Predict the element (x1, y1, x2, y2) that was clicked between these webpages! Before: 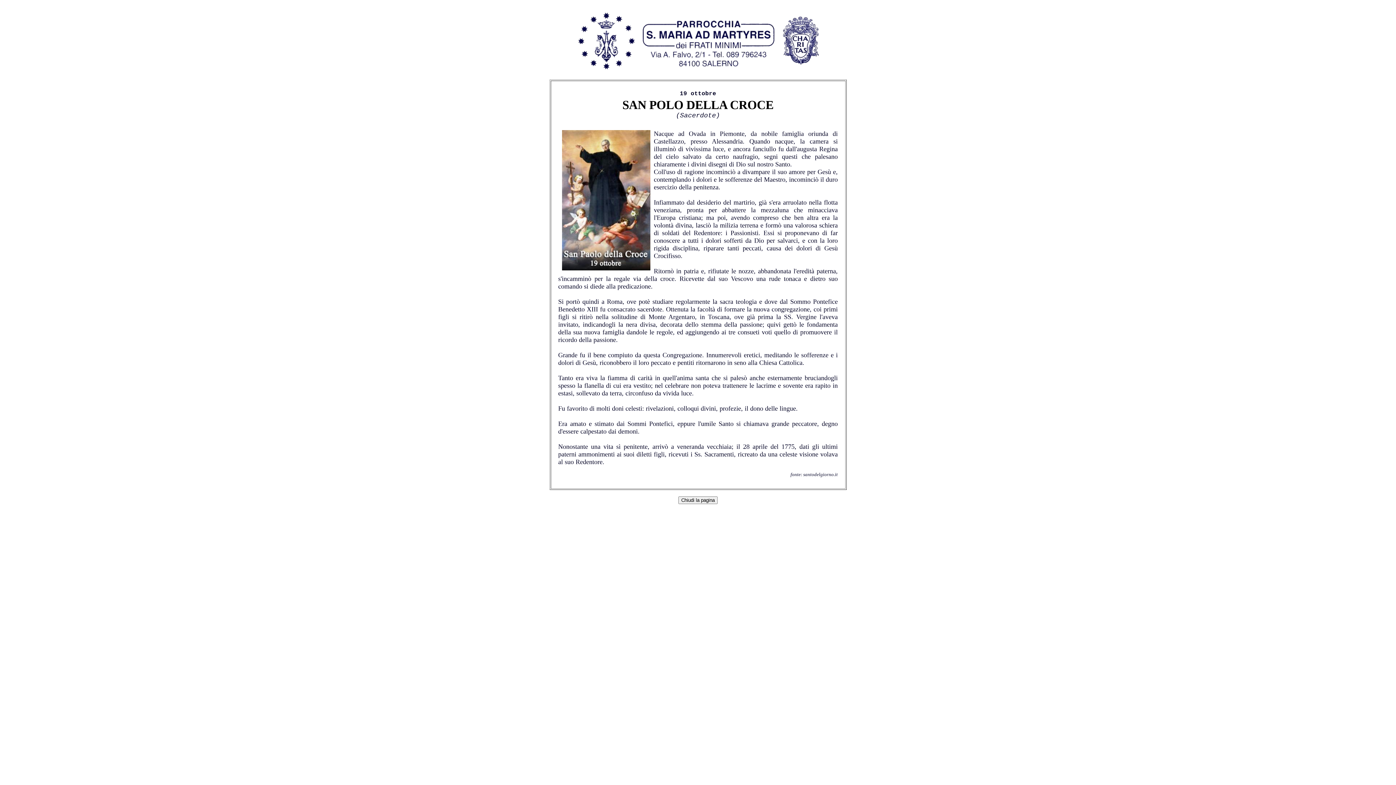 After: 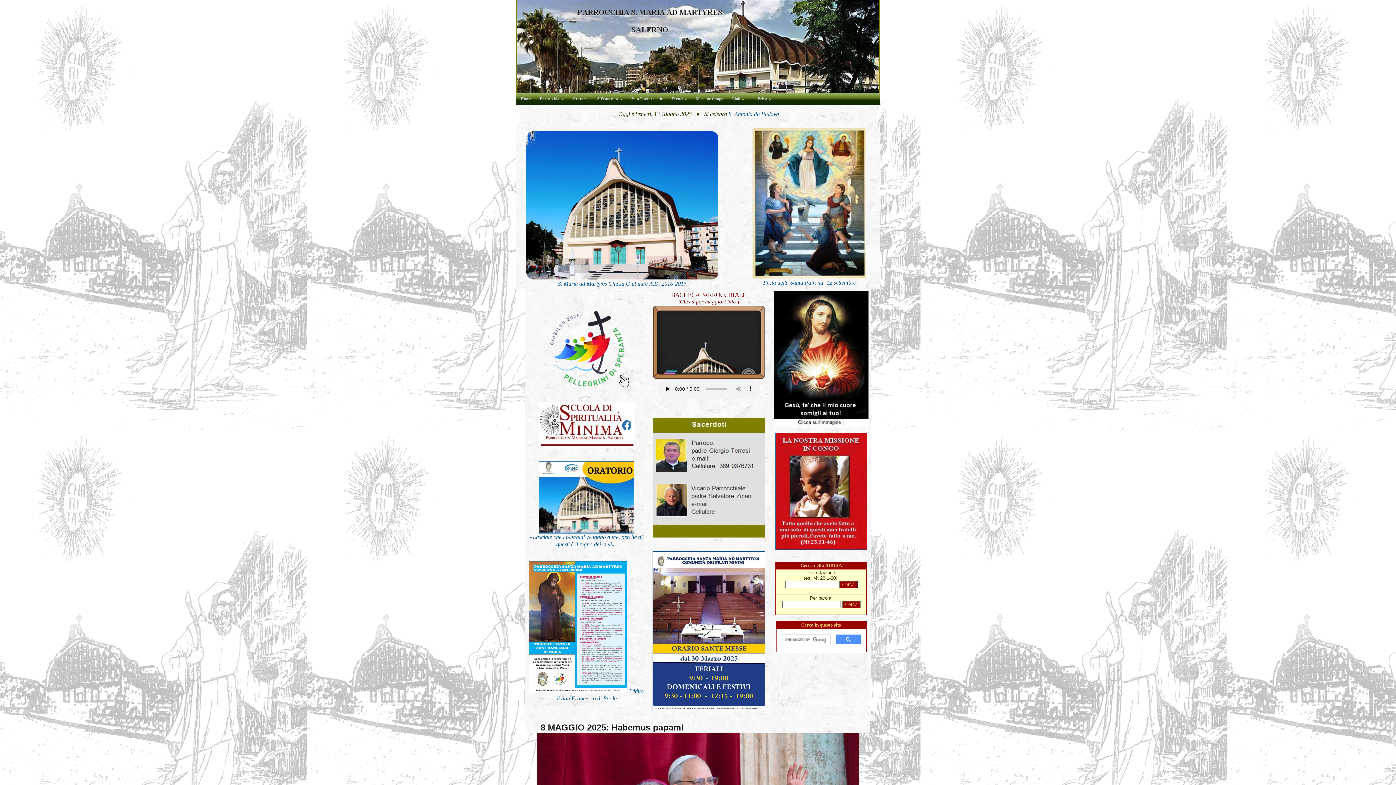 Action: bbox: (574, 74, 821, 80)